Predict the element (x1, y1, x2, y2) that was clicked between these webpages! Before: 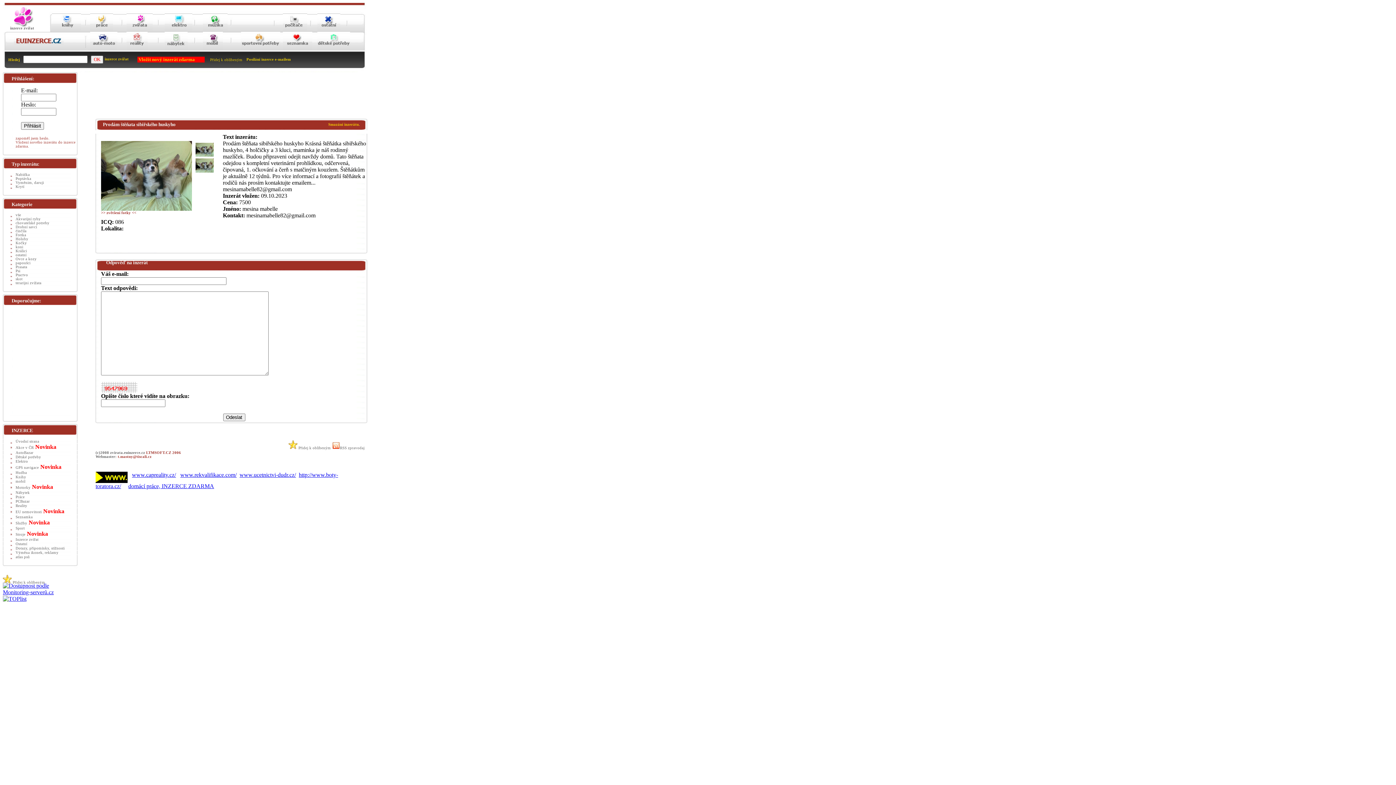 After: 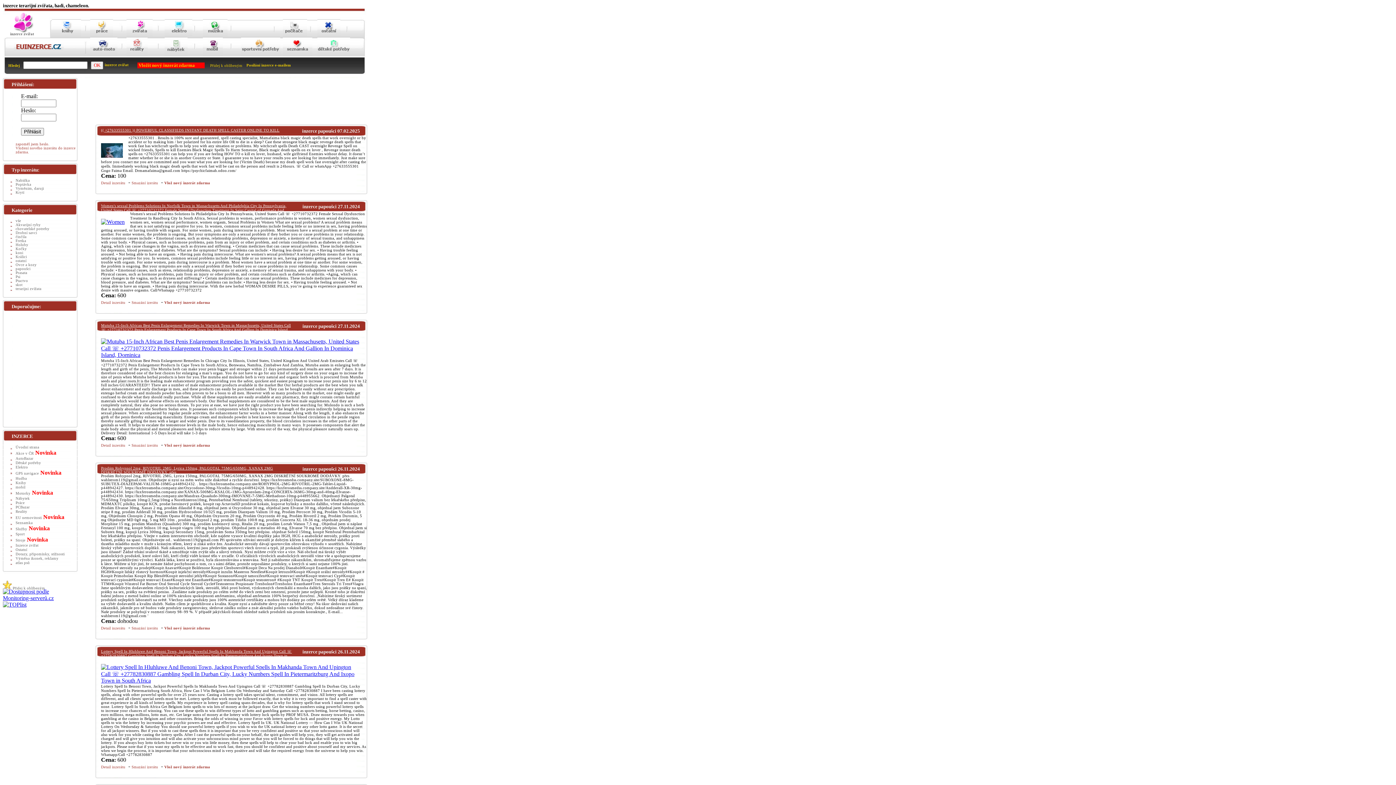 Action: bbox: (15, 261, 30, 265) label: papoušci